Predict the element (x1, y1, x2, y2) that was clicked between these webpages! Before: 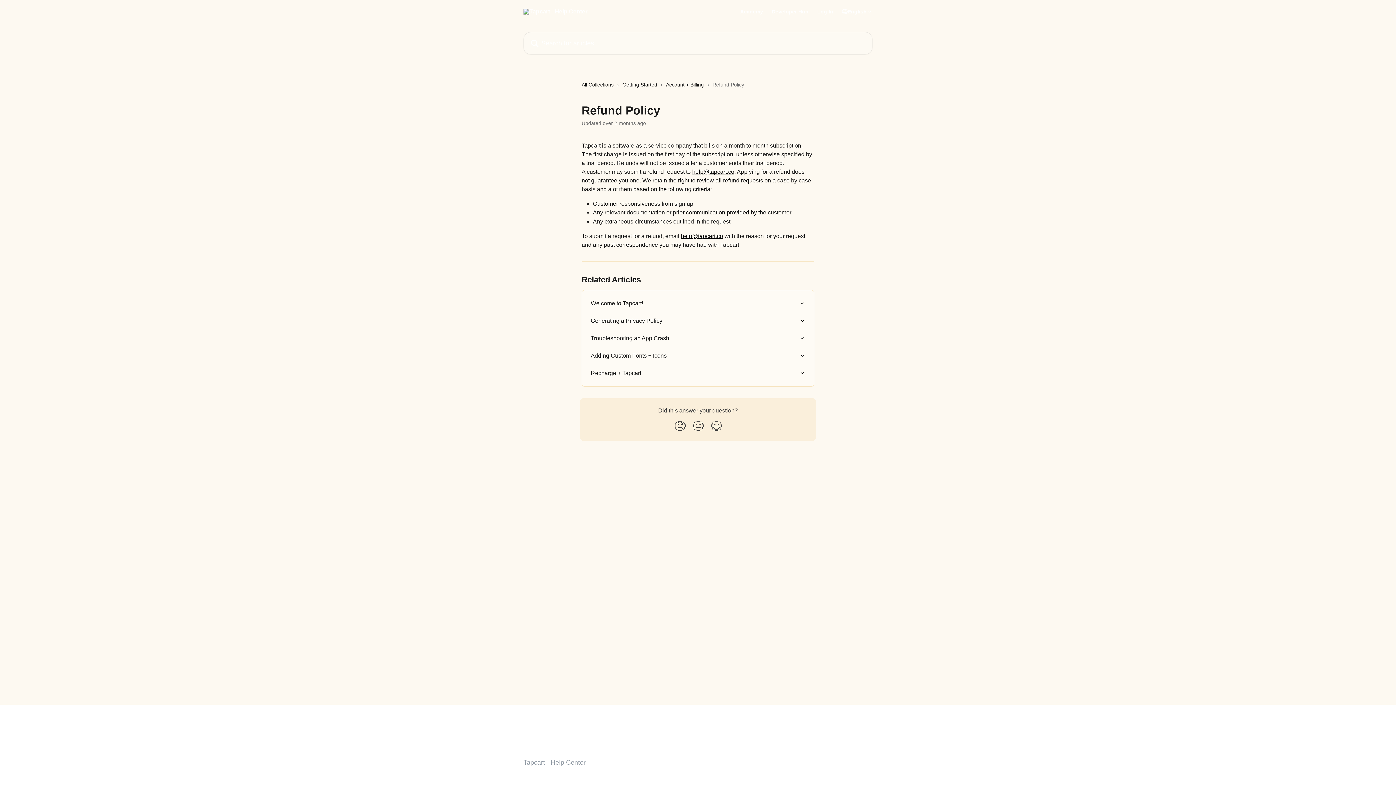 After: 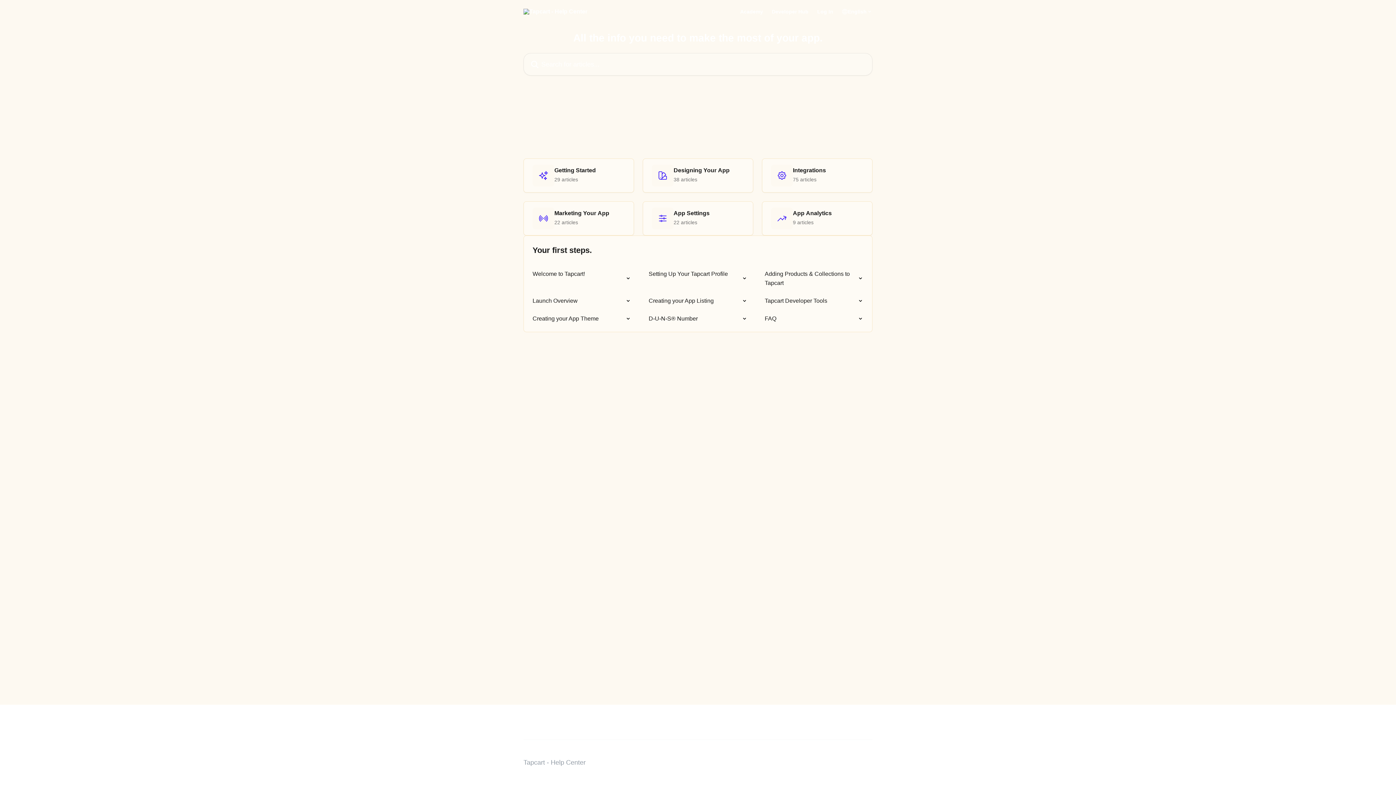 Action: bbox: (523, 8, 587, 14)